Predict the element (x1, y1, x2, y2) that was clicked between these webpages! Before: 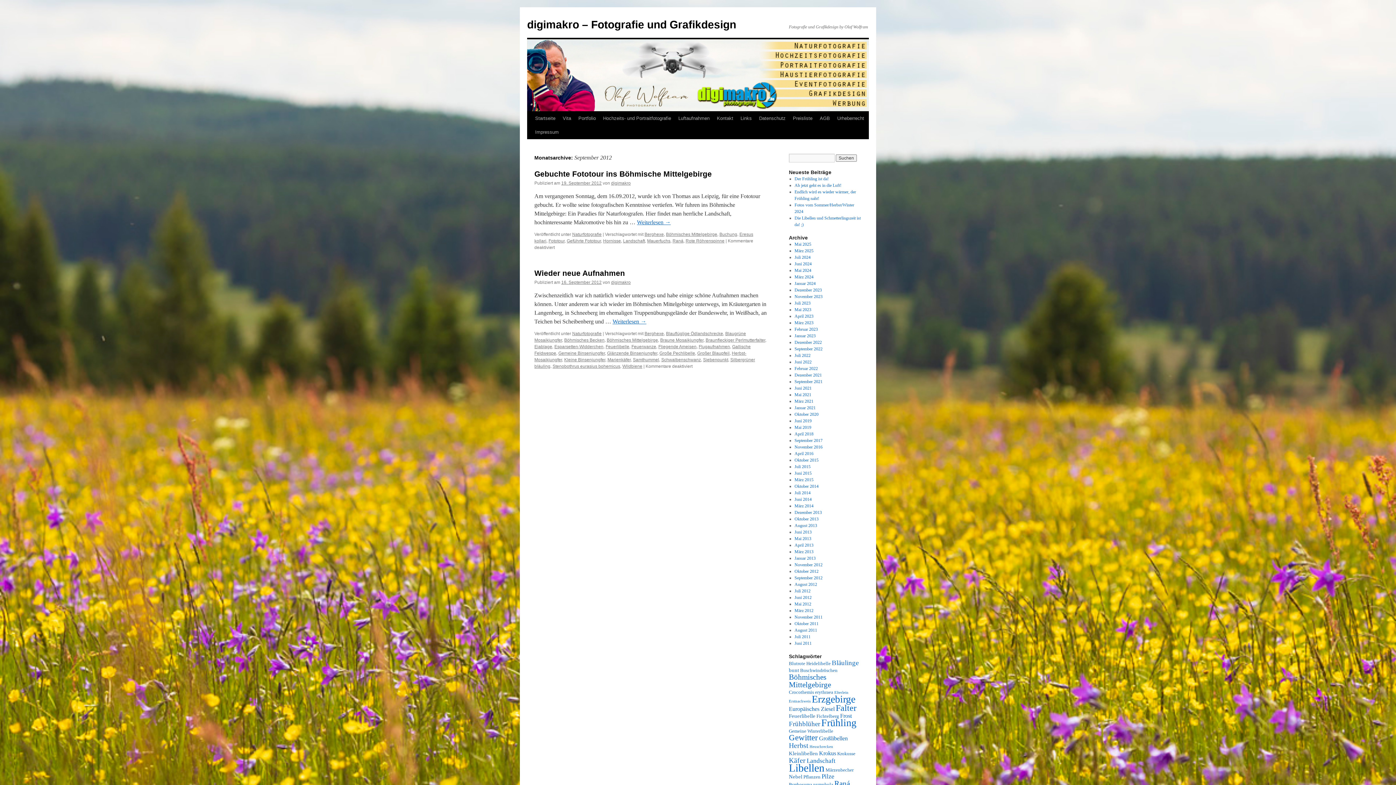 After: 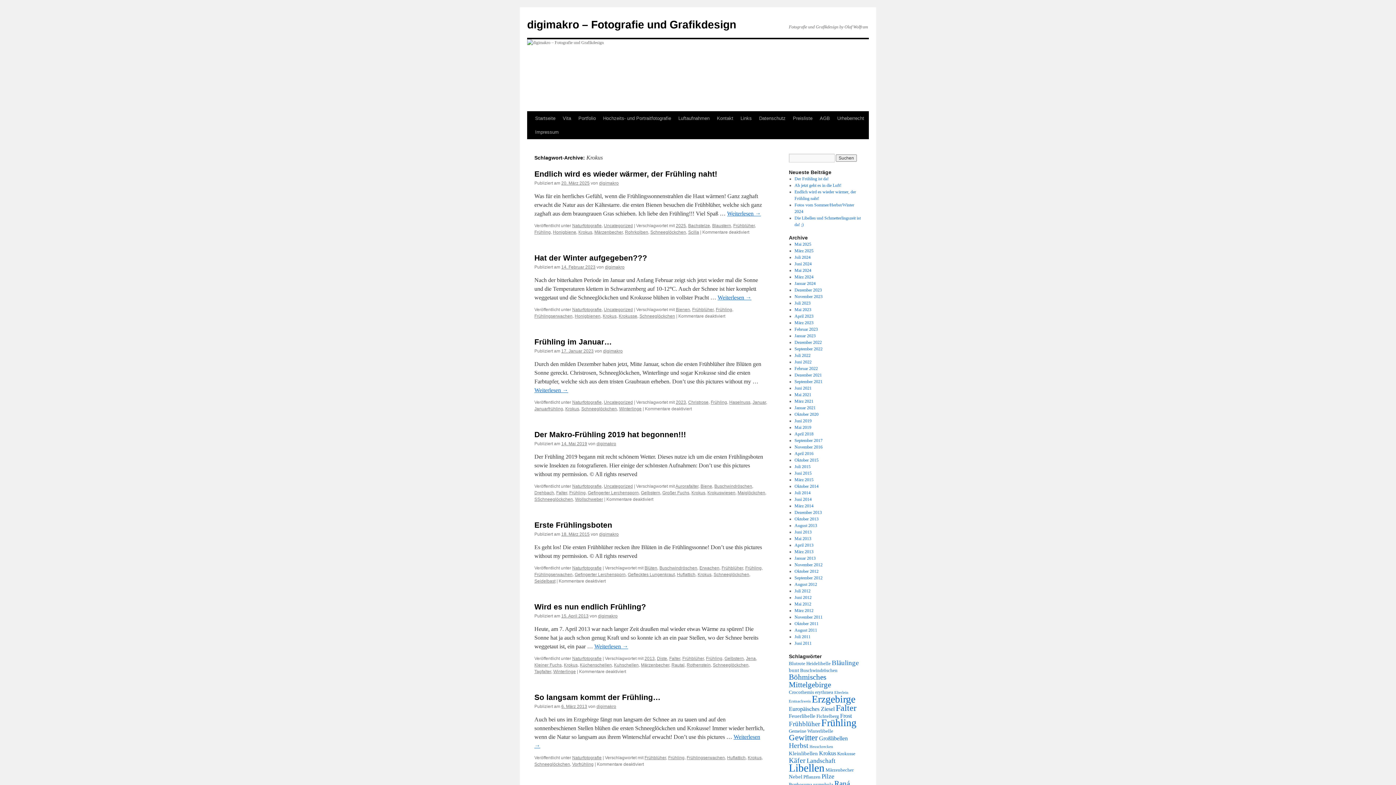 Action: label: Krokus (7 Einträge) bbox: (819, 750, 836, 756)